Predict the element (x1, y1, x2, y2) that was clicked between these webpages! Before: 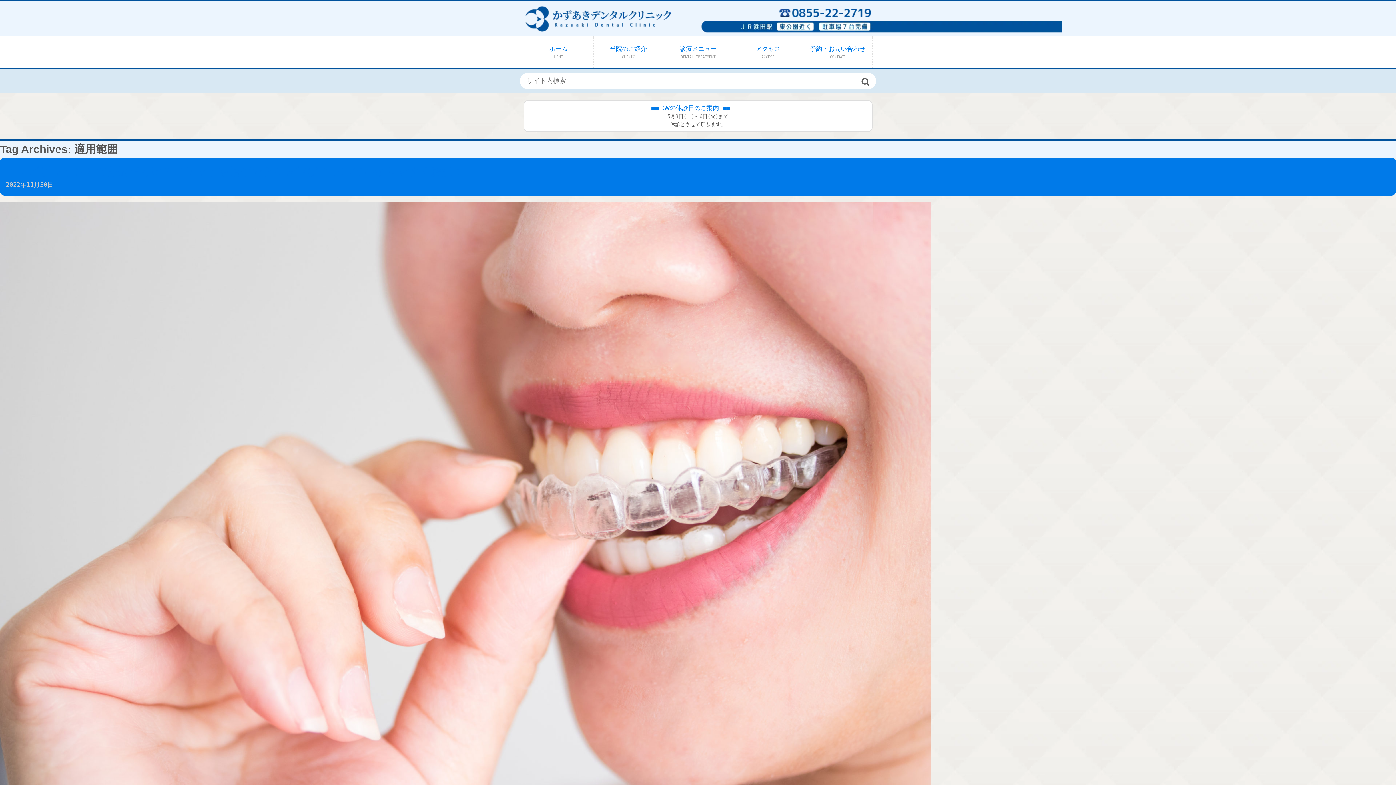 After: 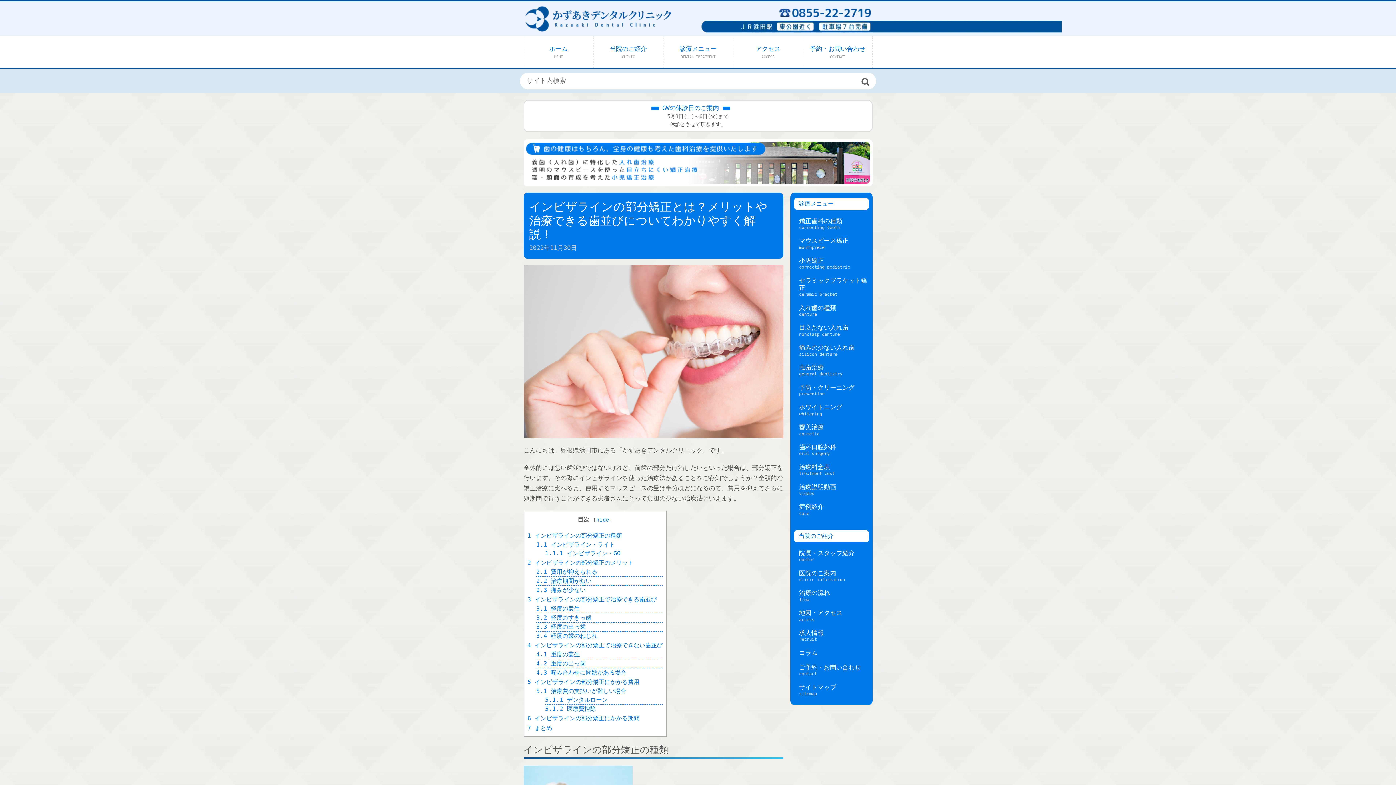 Action: label: インビザラインの部分矯正とは？メリットや治療できる歯並びについてわかりやすく解説！ bbox: (5, 165, 463, 177)